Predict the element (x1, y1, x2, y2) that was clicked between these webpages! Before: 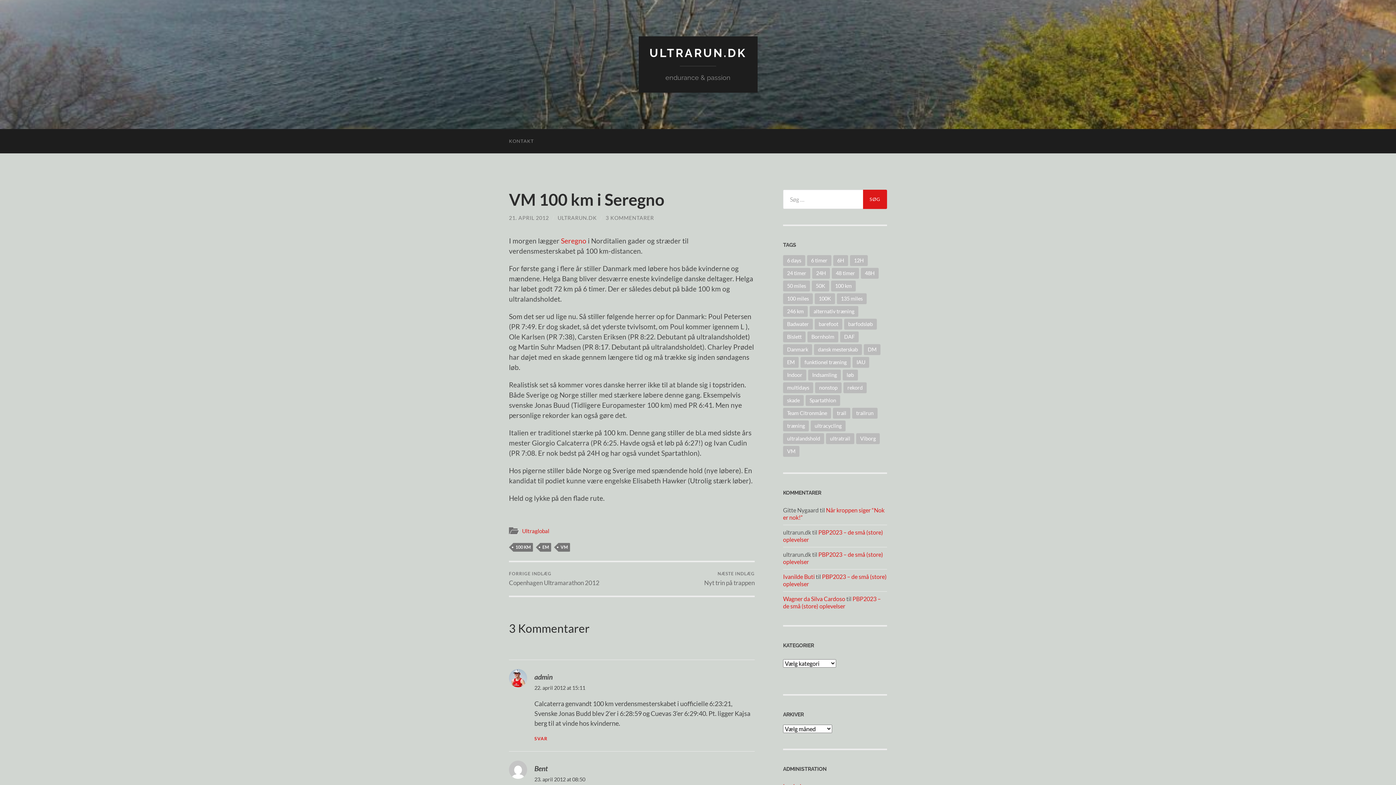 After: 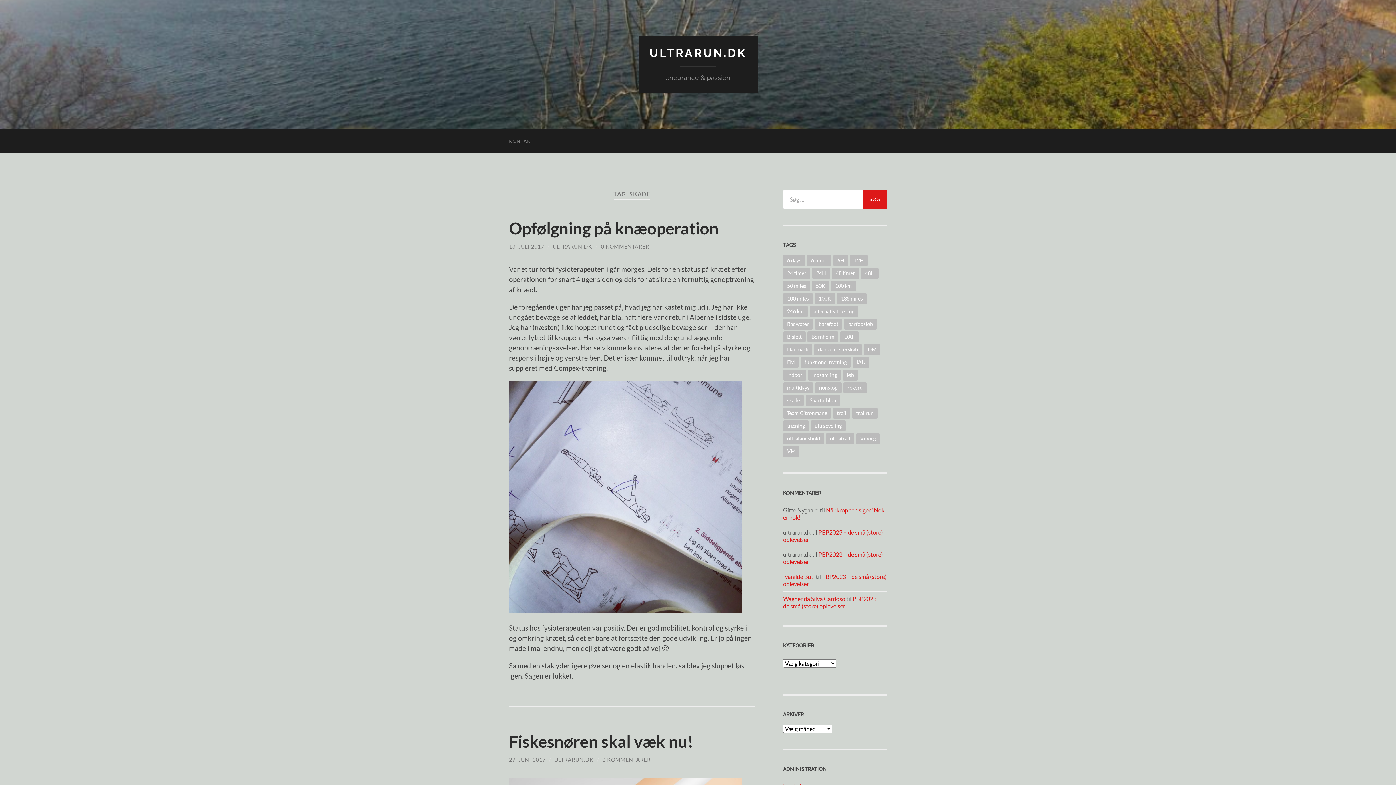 Action: label: skade (6 elementer) bbox: (783, 395, 804, 406)